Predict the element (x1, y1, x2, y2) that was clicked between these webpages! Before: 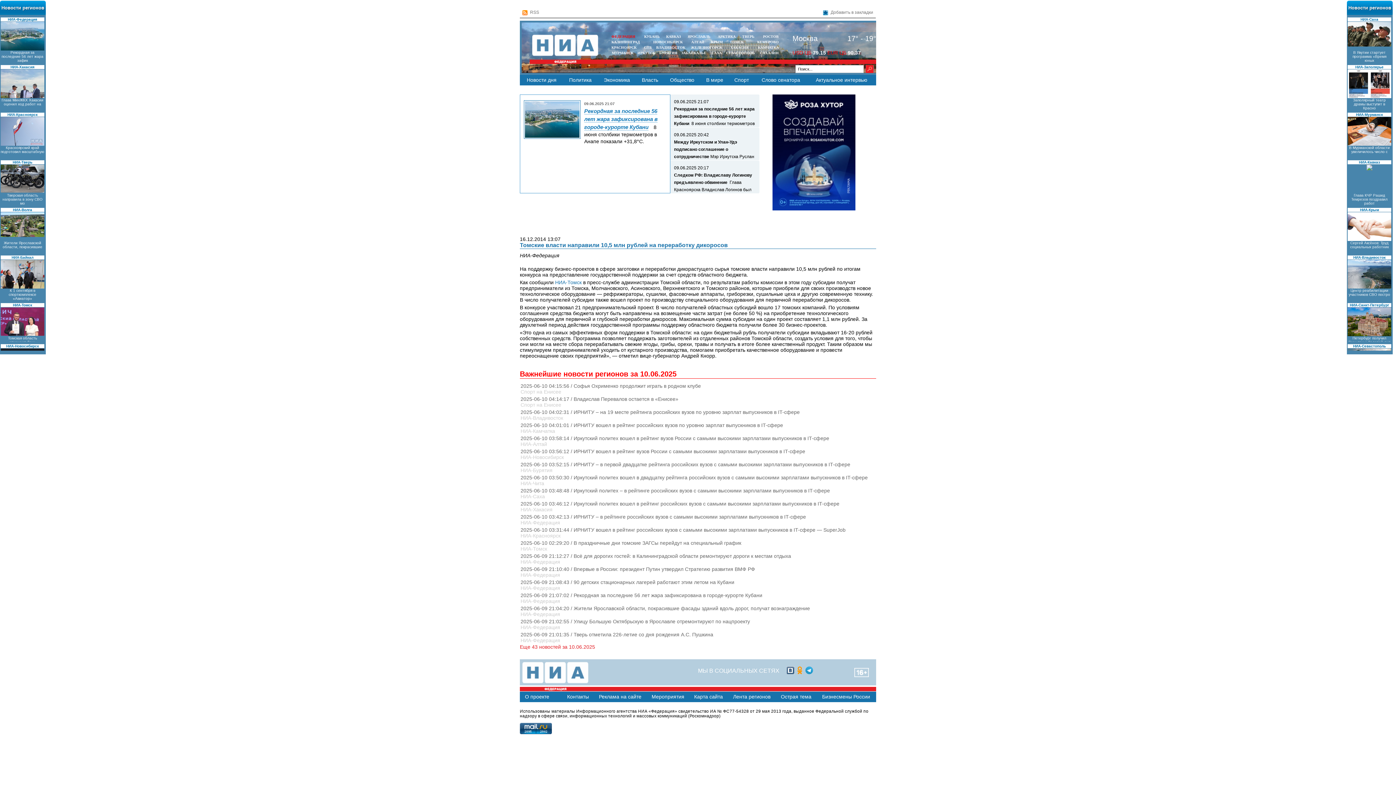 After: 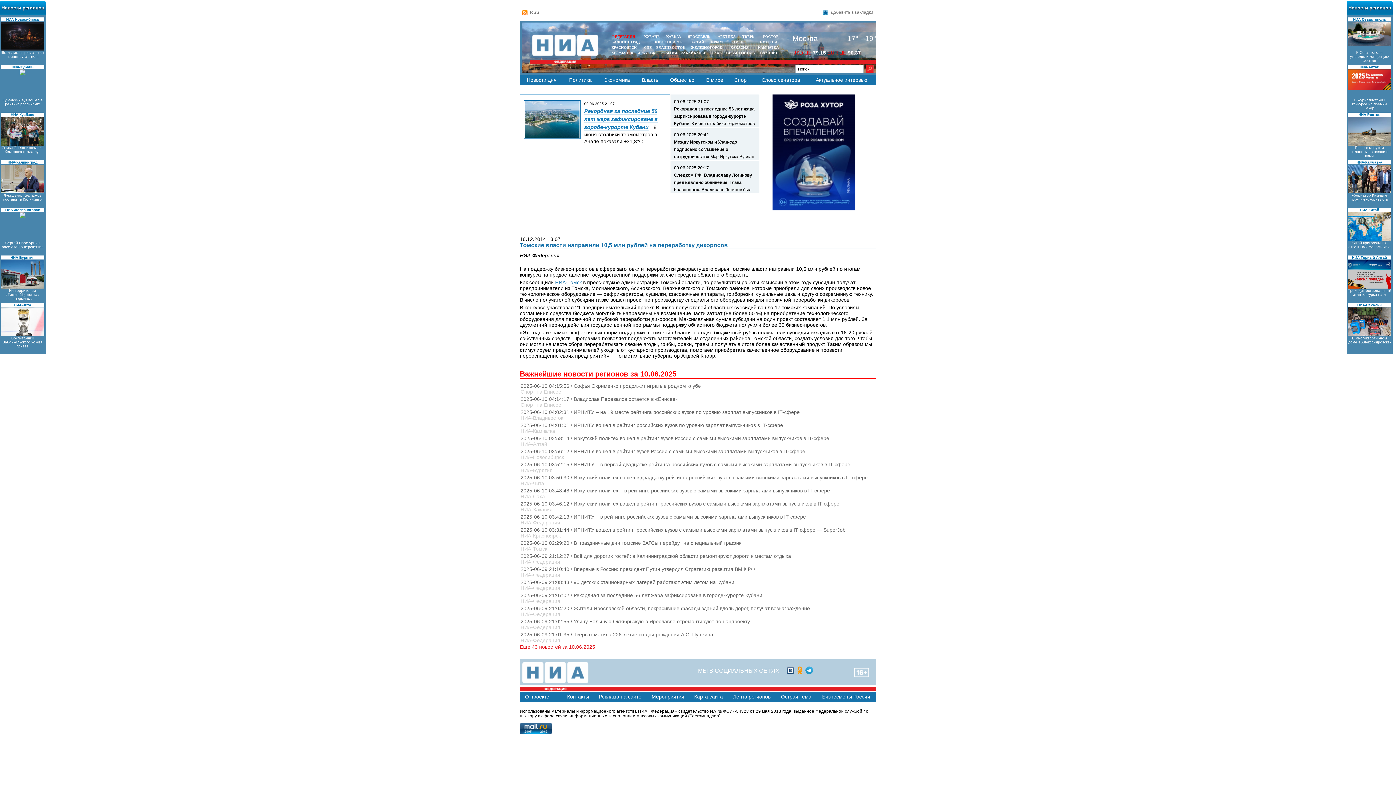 Action: label: Заполярный театр драмы выступит в Красно bbox: (1348, 69, 1391, 112)